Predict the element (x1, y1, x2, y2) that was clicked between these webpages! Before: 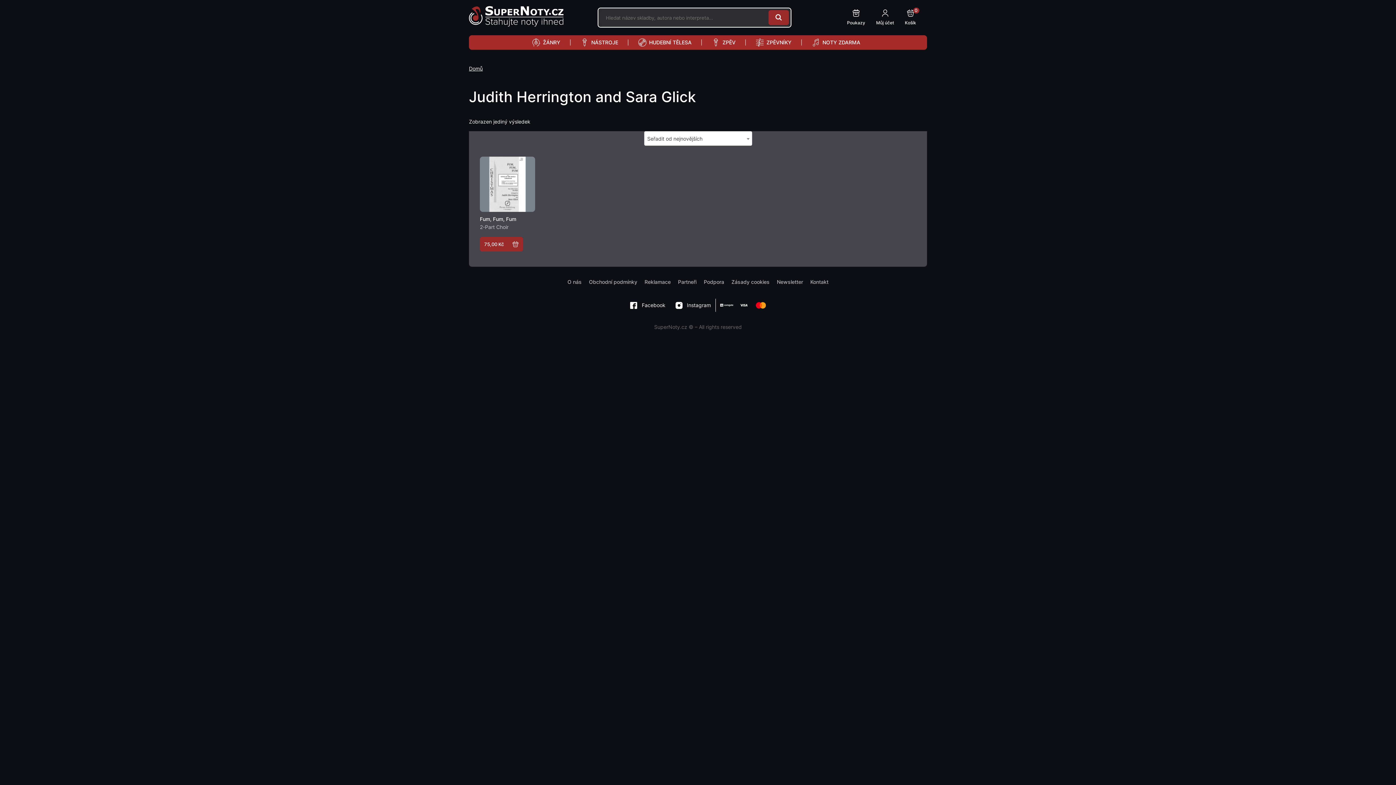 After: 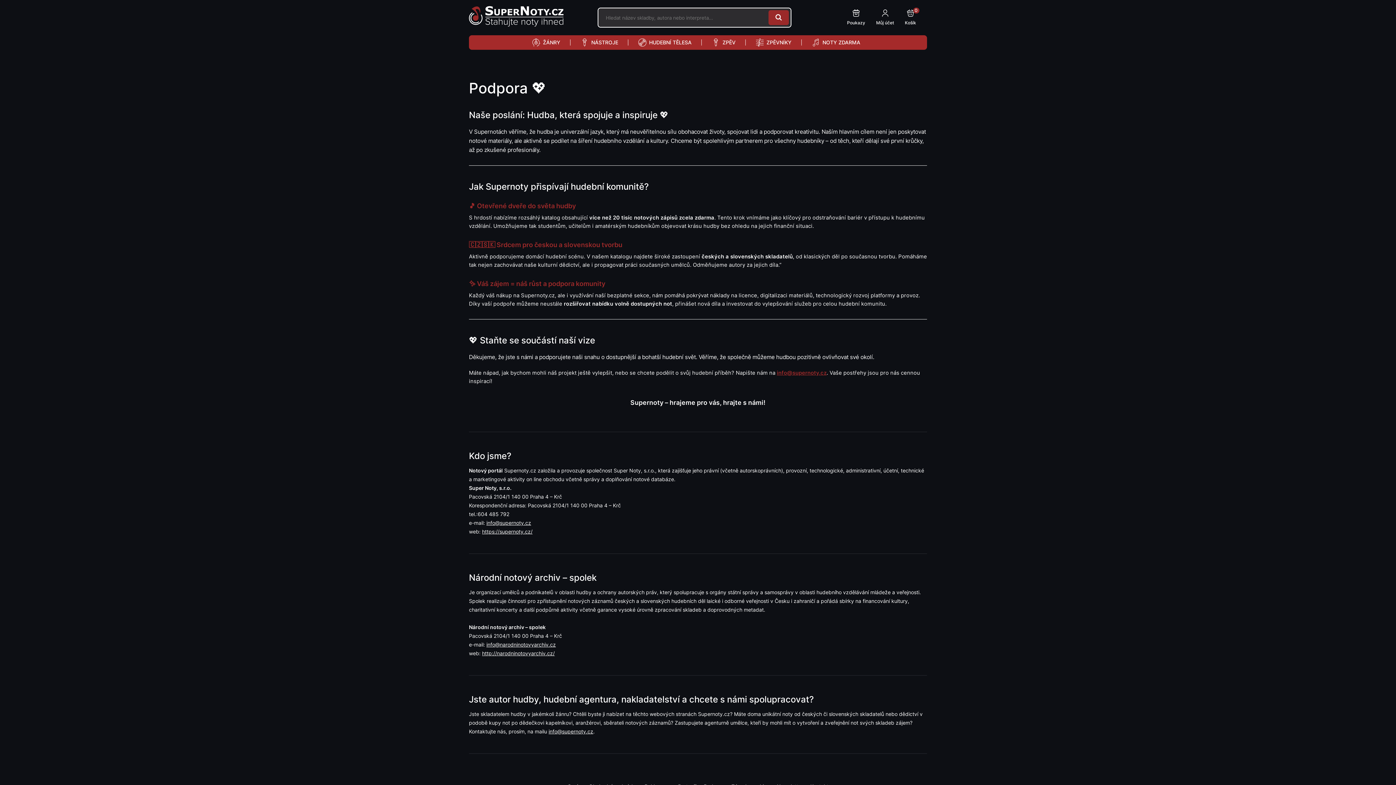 Action: bbox: (704, 277, 724, 286) label: Podpora